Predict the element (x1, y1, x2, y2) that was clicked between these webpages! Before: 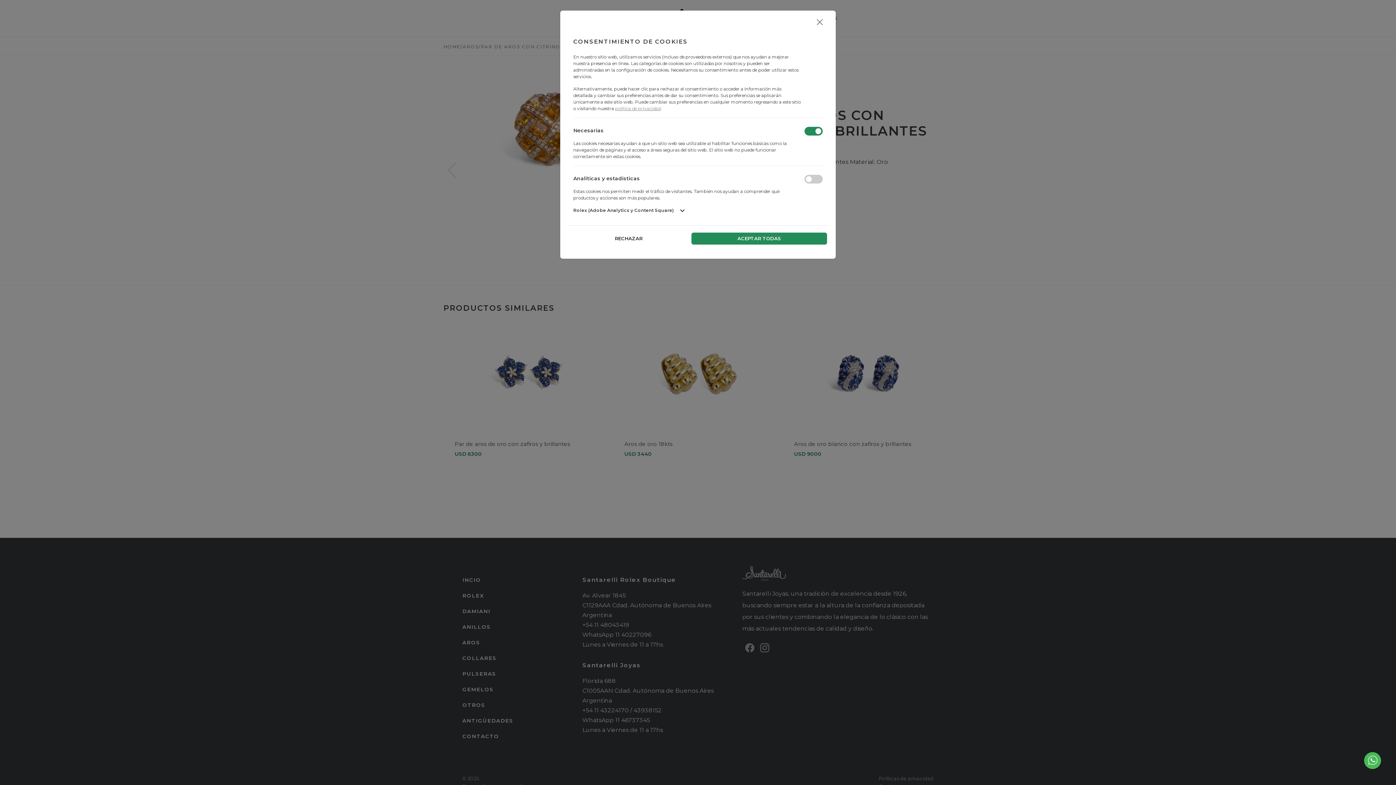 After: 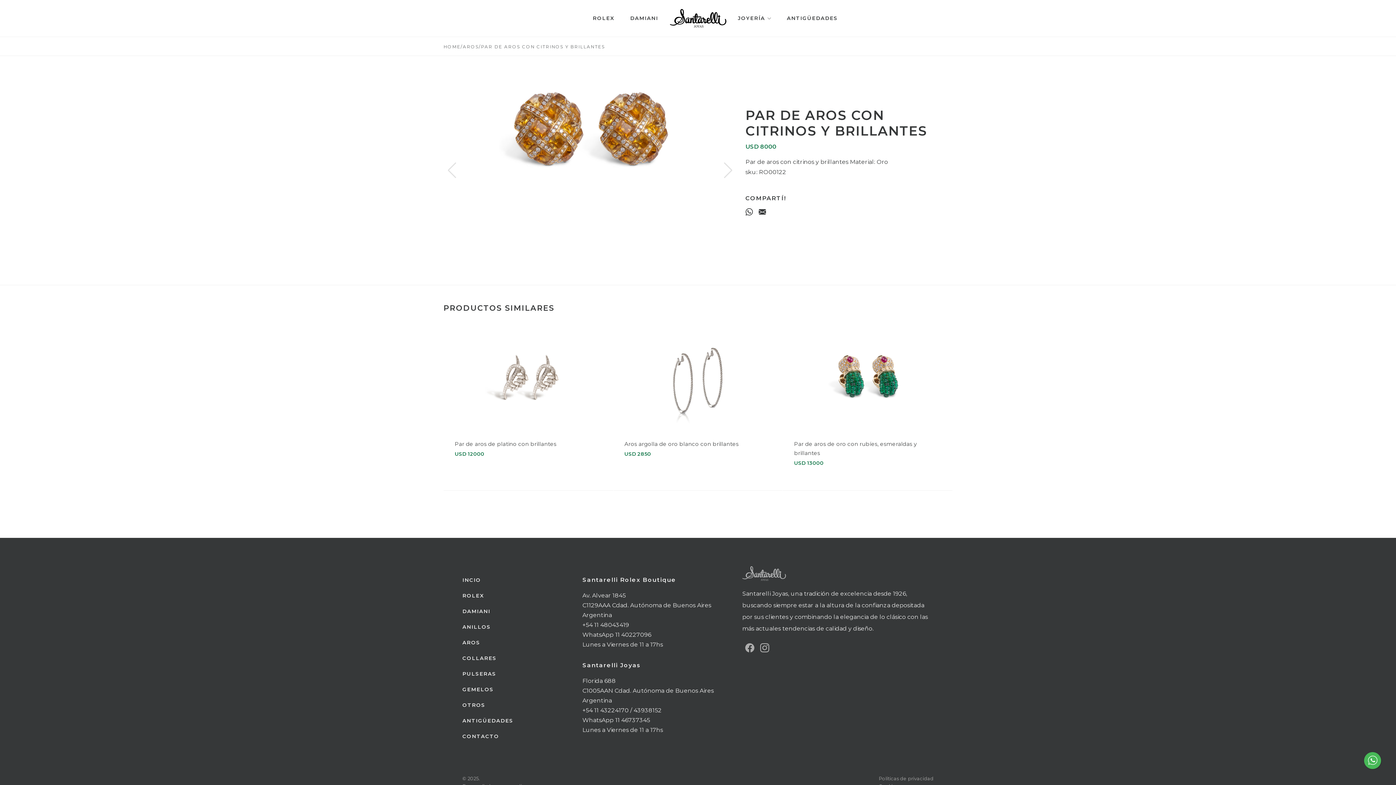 Action: bbox: (569, 232, 688, 244) label: RECHAZAR